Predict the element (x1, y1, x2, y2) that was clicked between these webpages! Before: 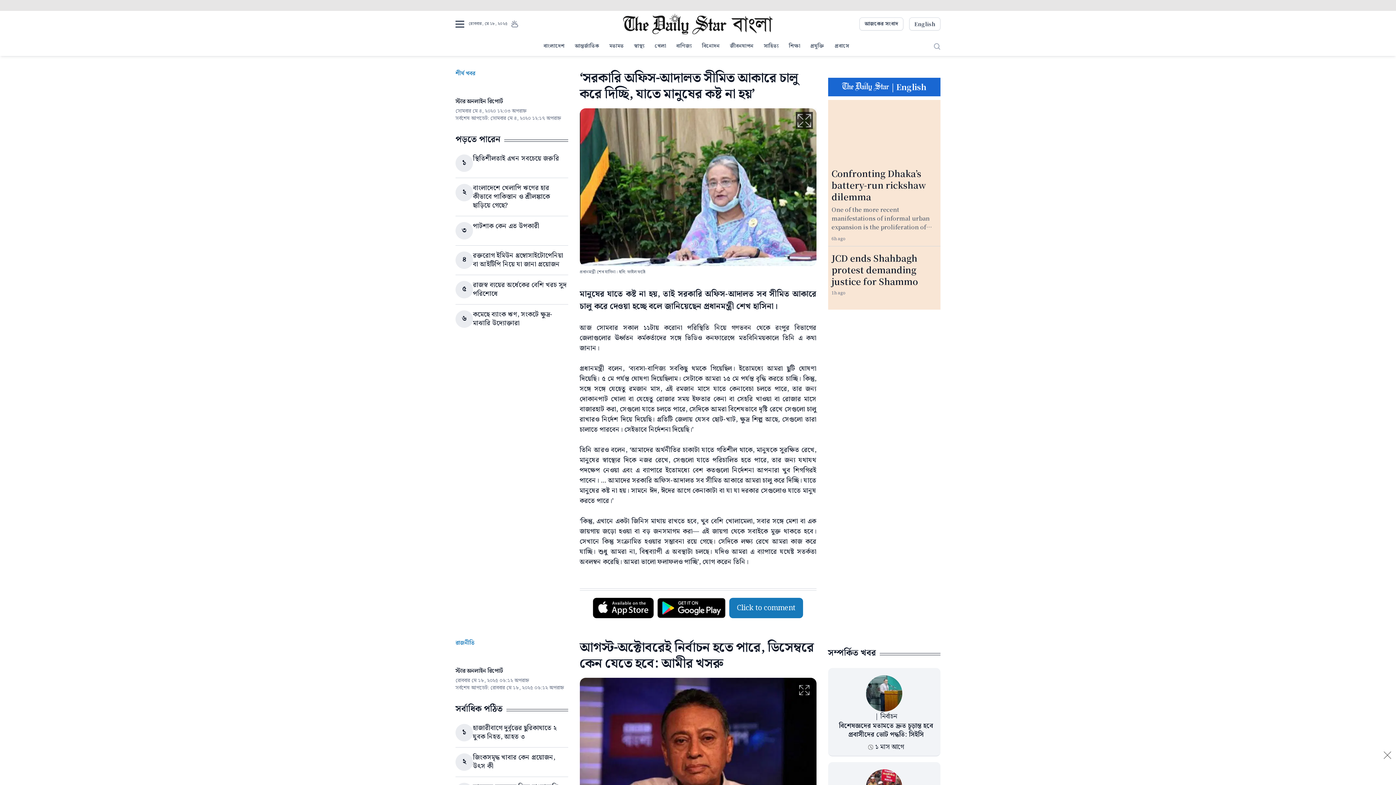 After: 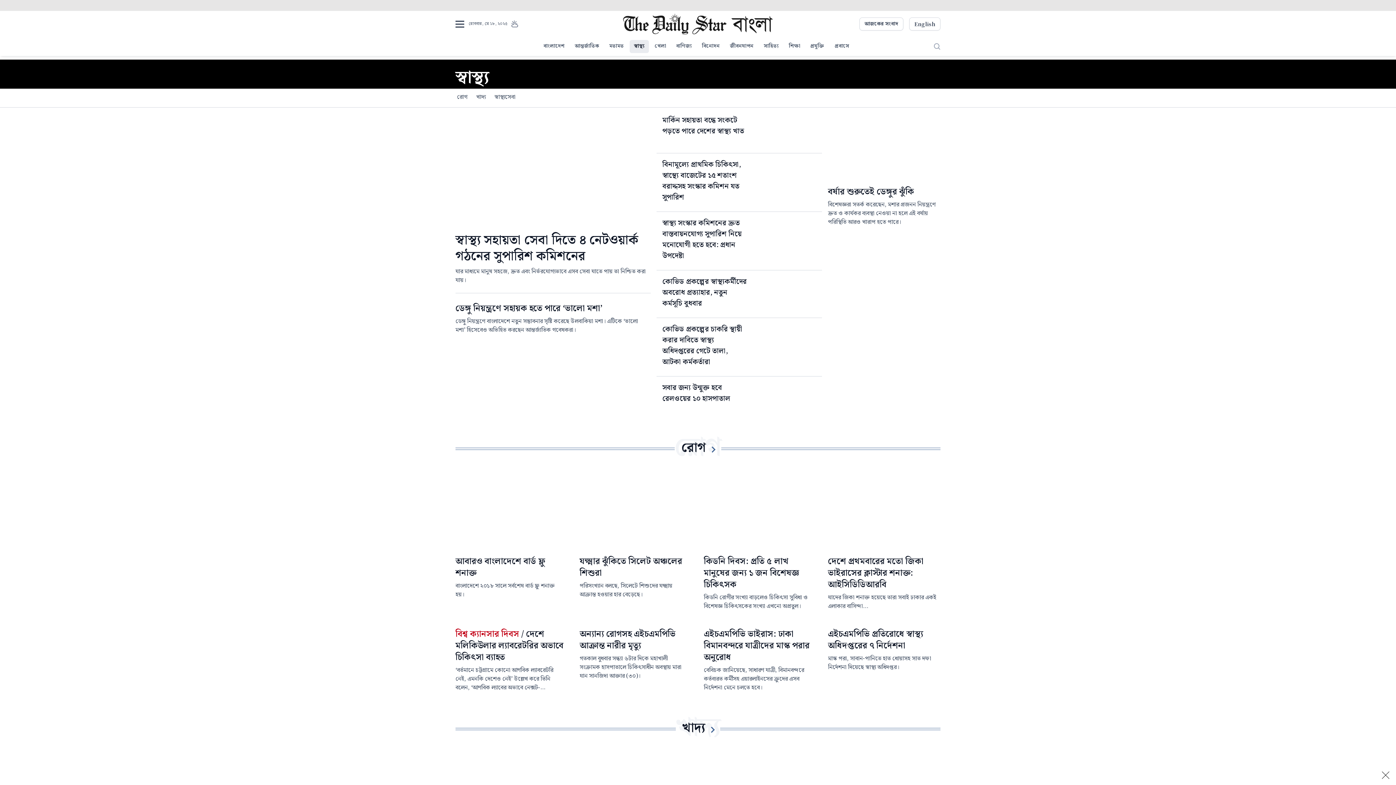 Action: bbox: (629, 40, 649, 53) label: স্বাস্থ্য